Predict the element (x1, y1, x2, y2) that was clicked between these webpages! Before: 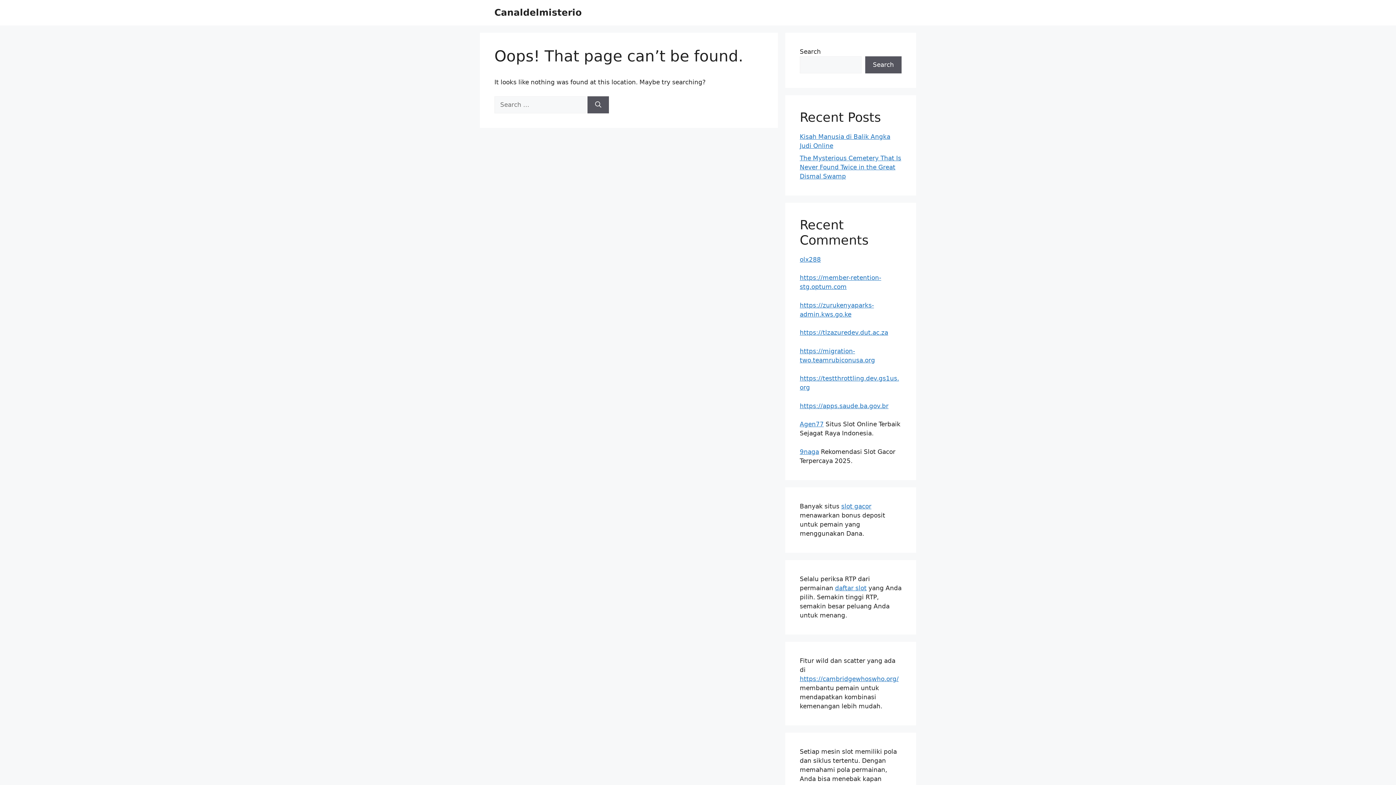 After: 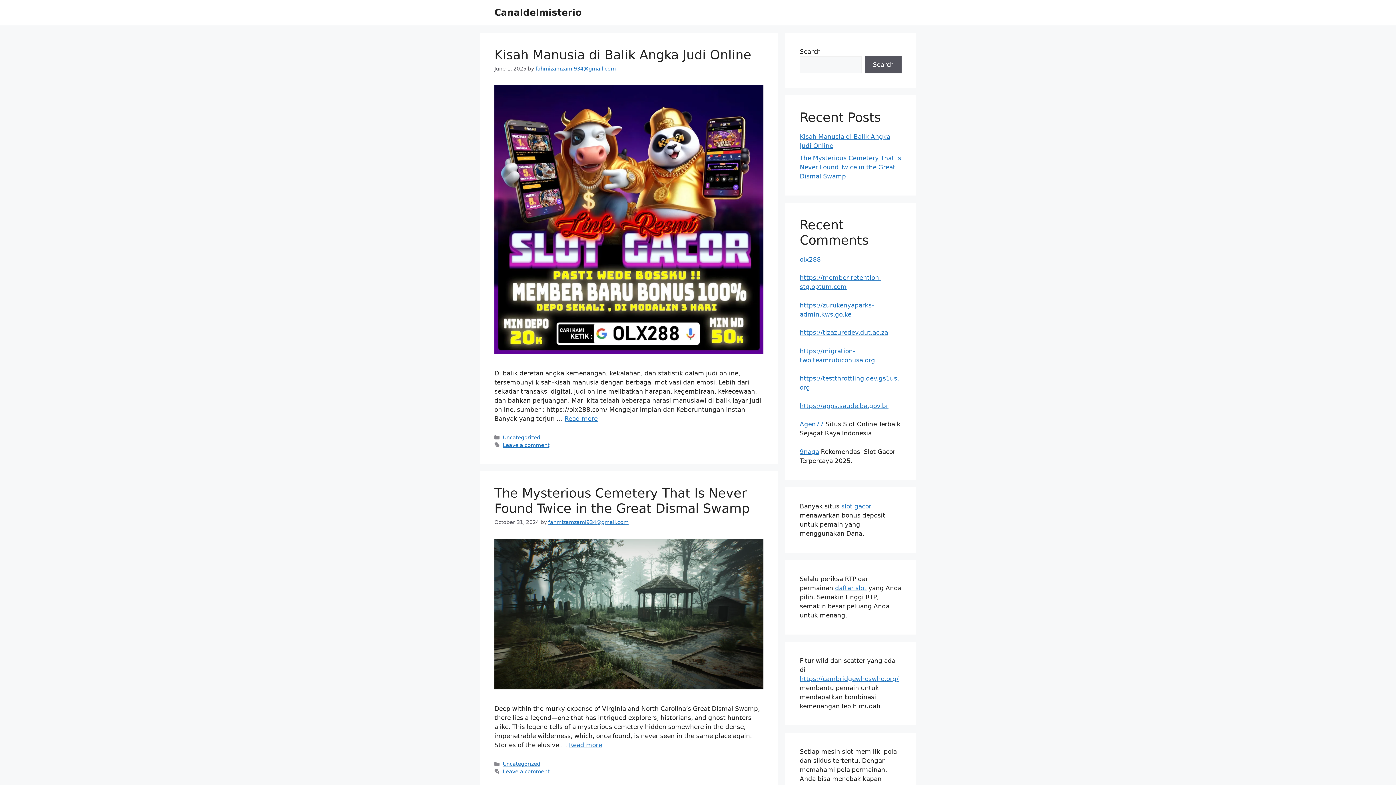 Action: bbox: (494, 7, 581, 17) label: Canaldelmisterio